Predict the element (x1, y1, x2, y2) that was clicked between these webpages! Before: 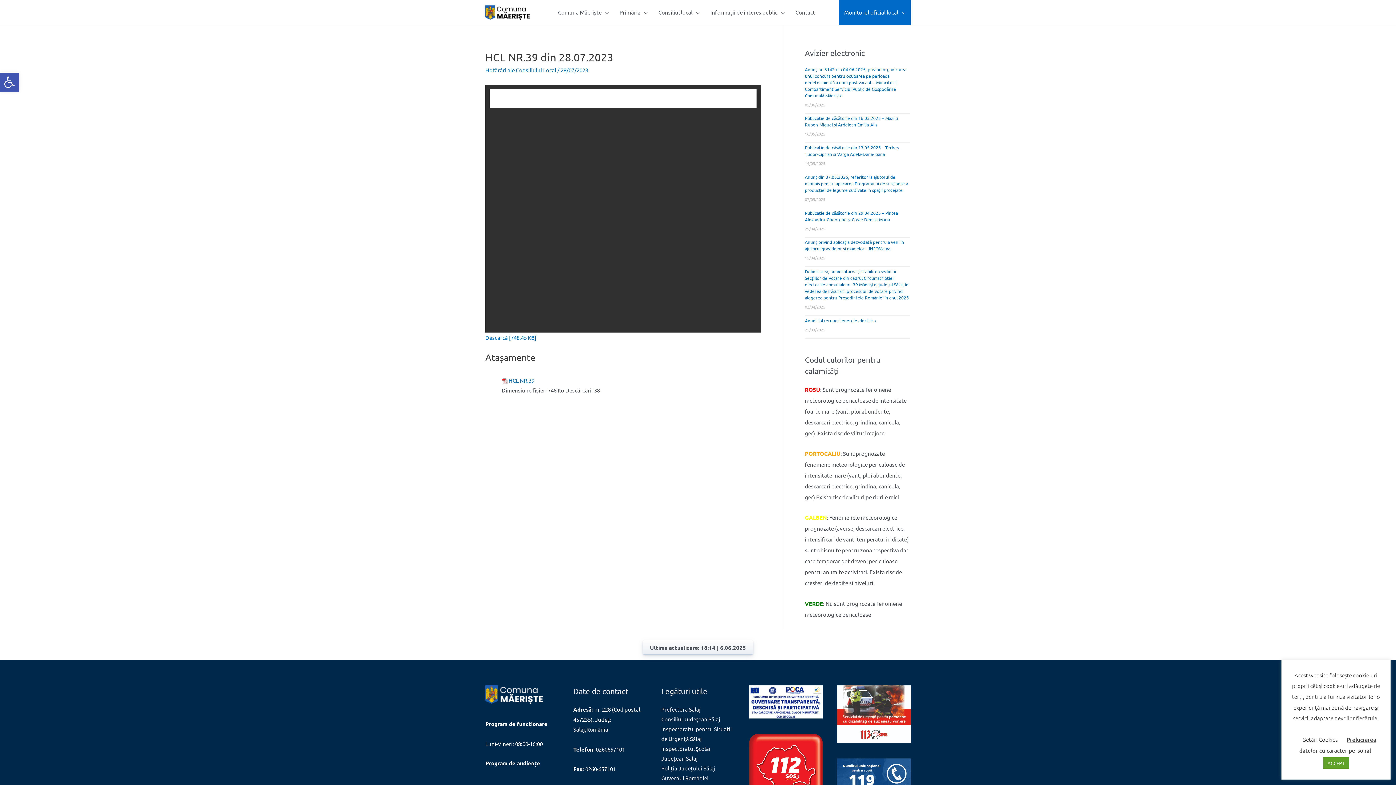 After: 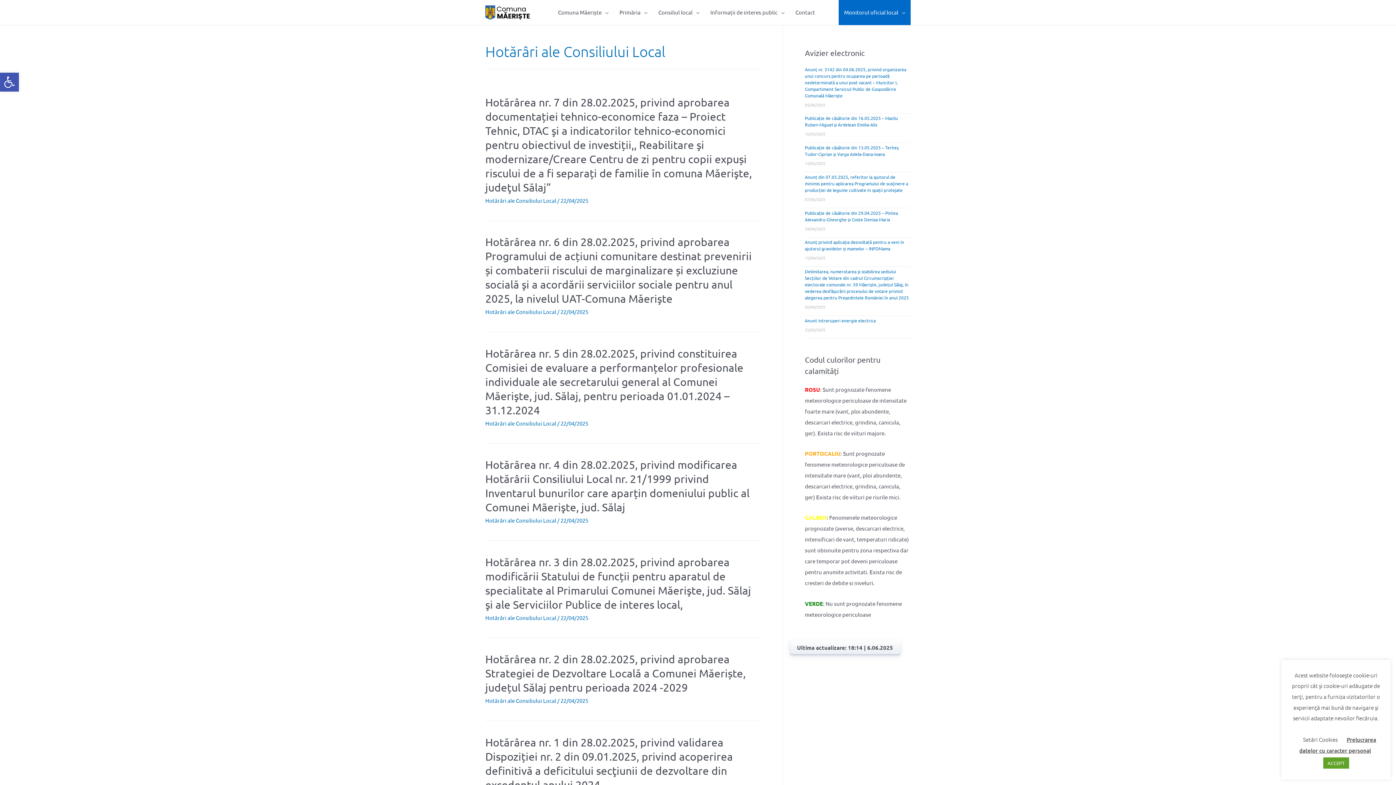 Action: label: Hotărâri ale Consiliului Local bbox: (485, 66, 556, 73)